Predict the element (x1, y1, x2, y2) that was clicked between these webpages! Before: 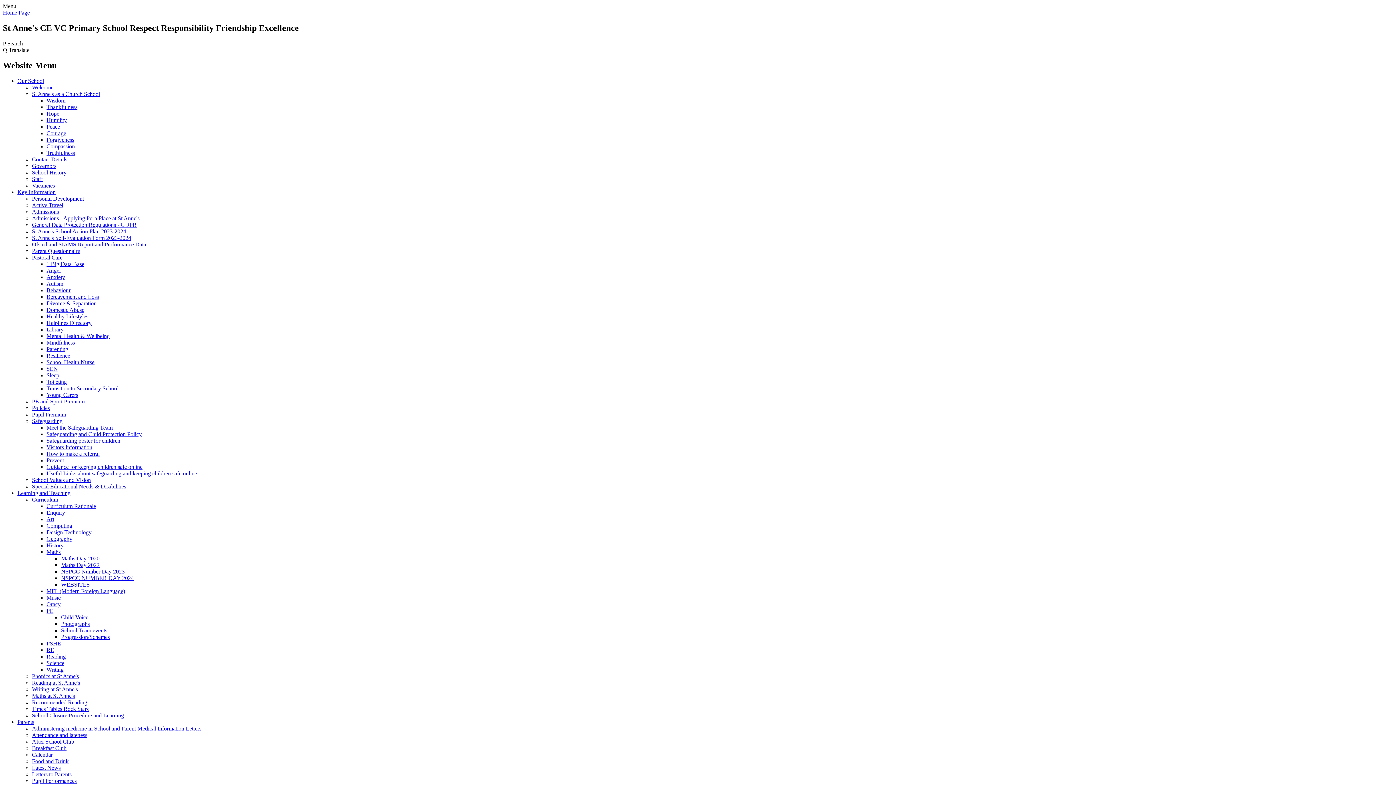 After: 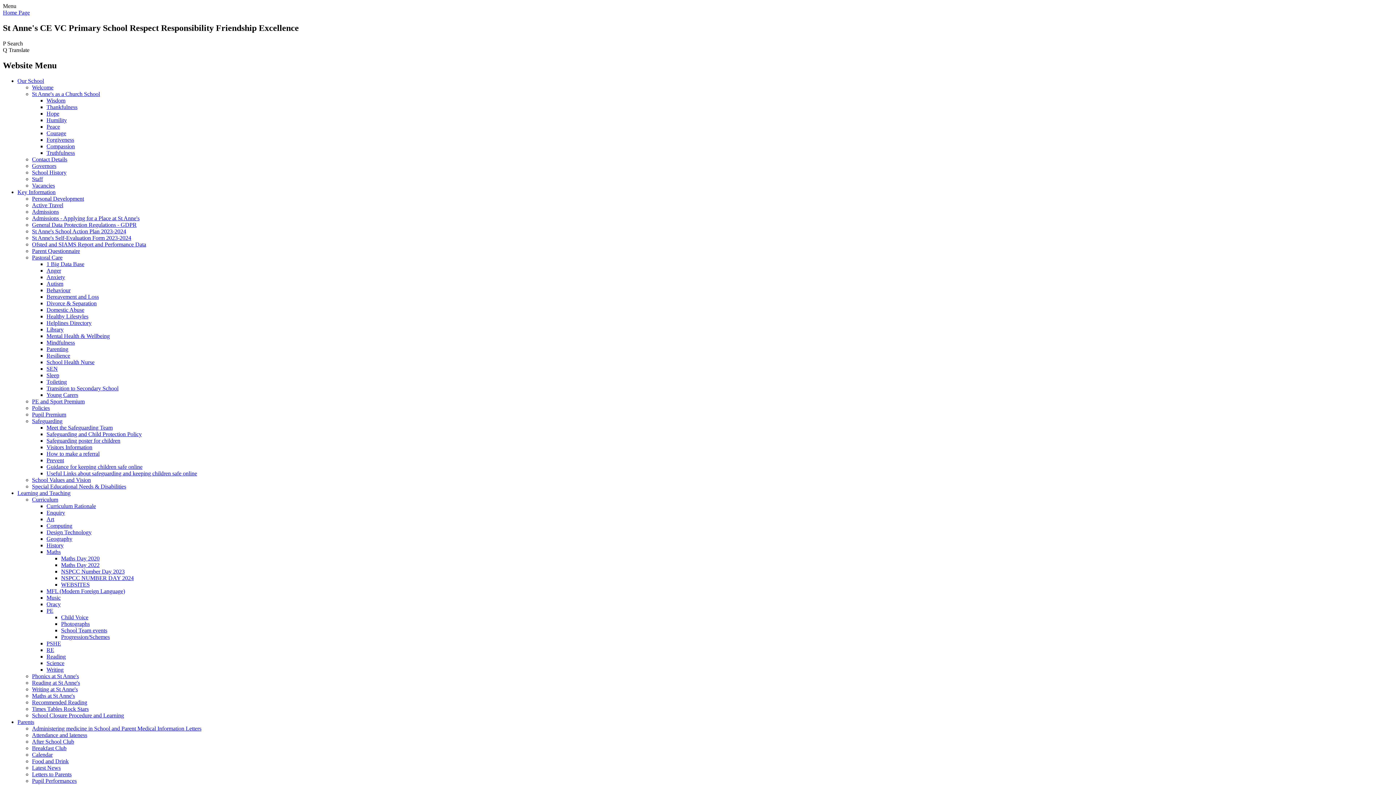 Action: label: School Closure Procedure and Learning bbox: (32, 712, 124, 718)